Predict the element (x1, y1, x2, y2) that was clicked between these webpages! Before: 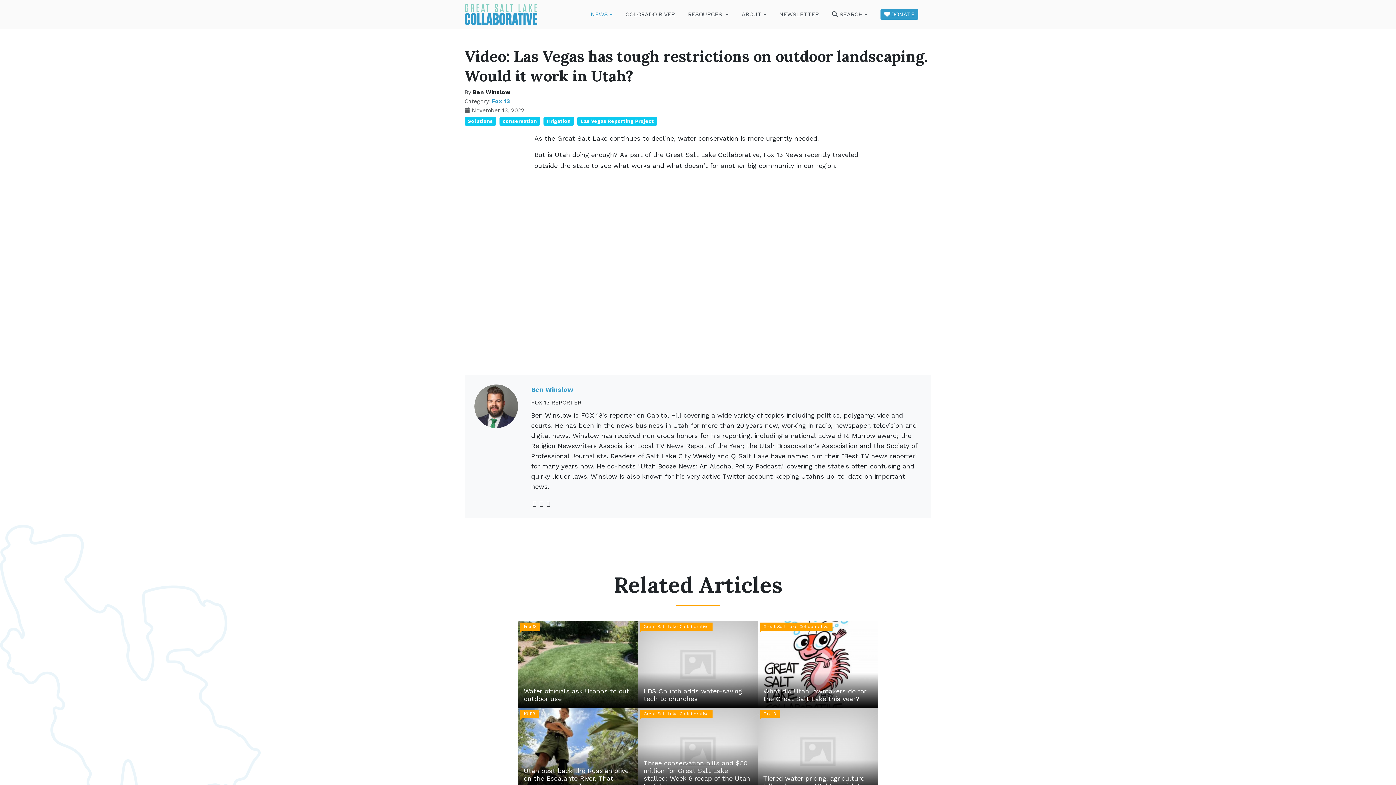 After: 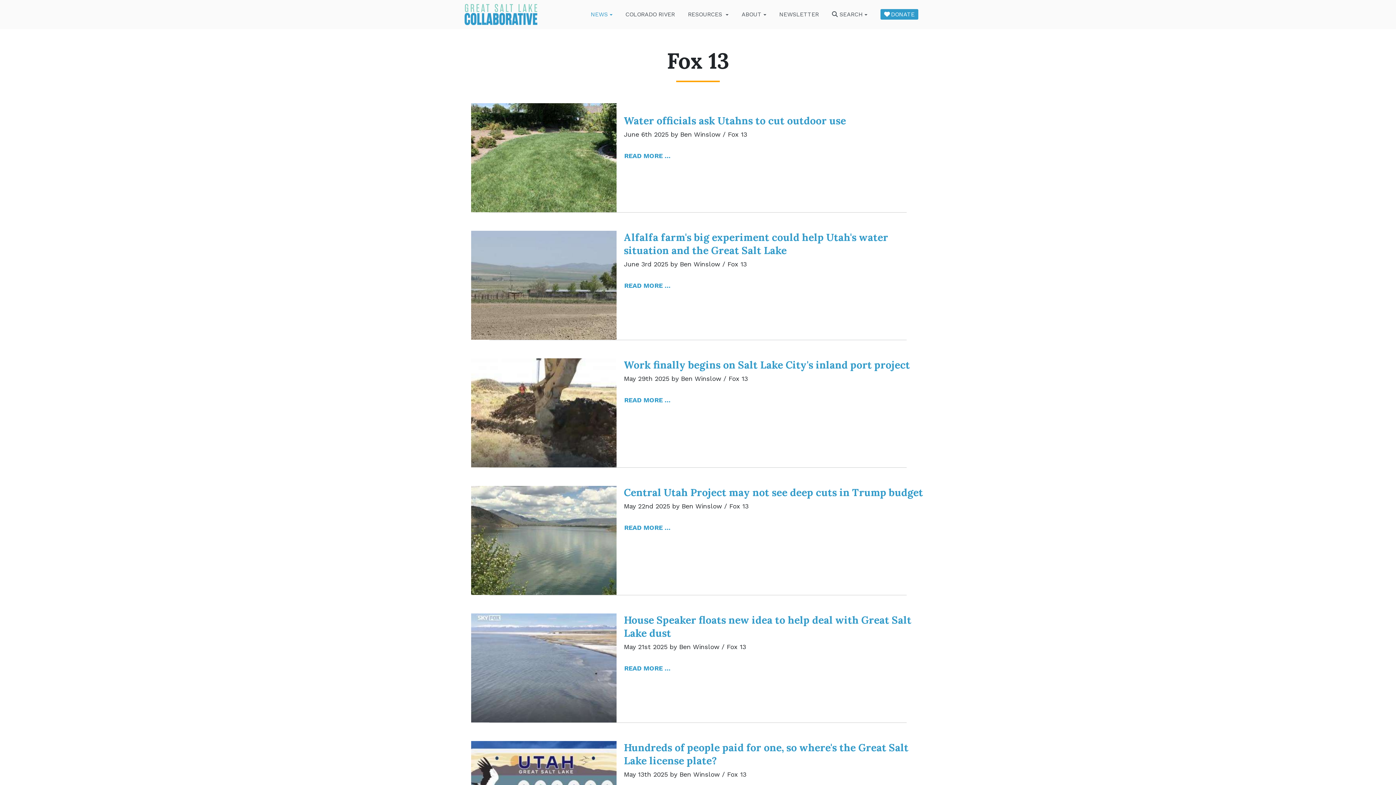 Action: label: Fox 13 bbox: (763, 711, 776, 716)